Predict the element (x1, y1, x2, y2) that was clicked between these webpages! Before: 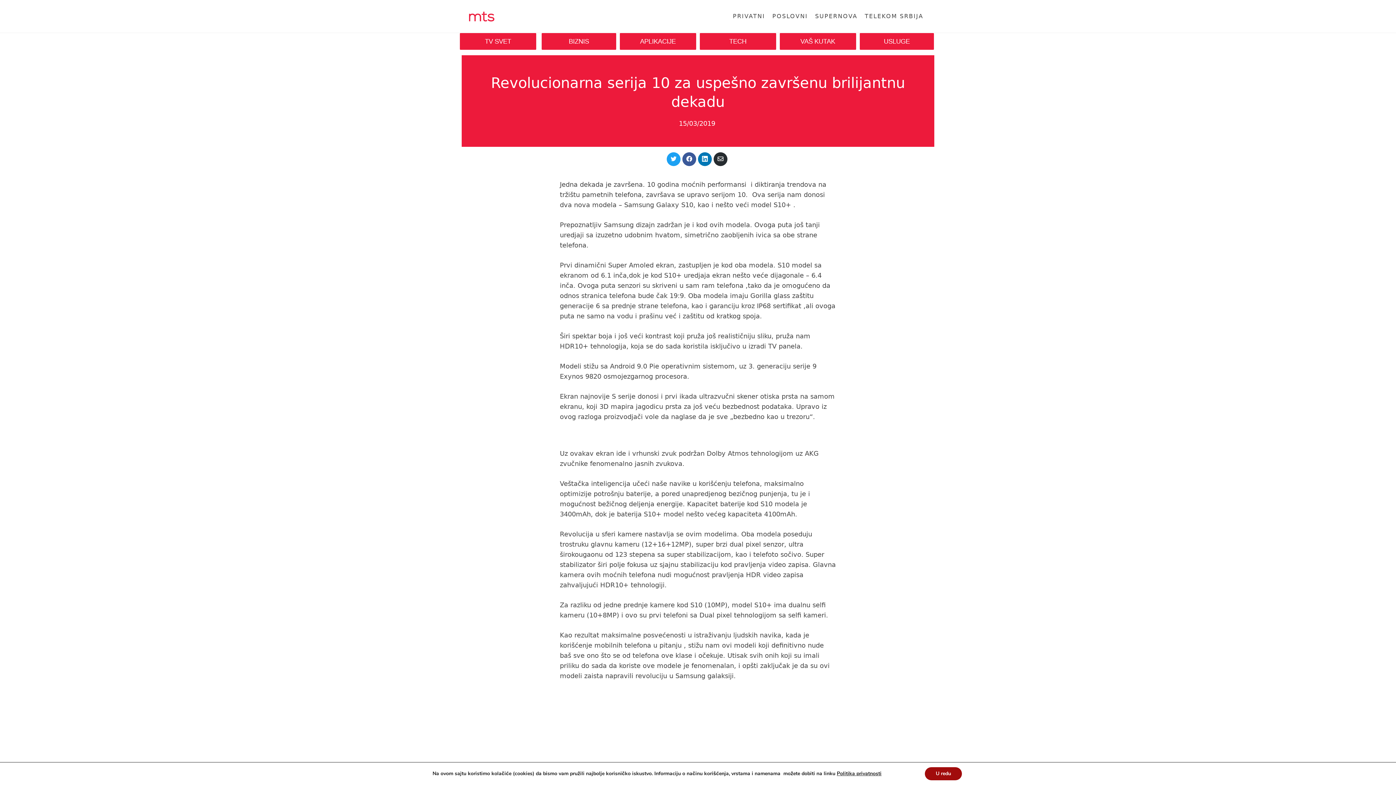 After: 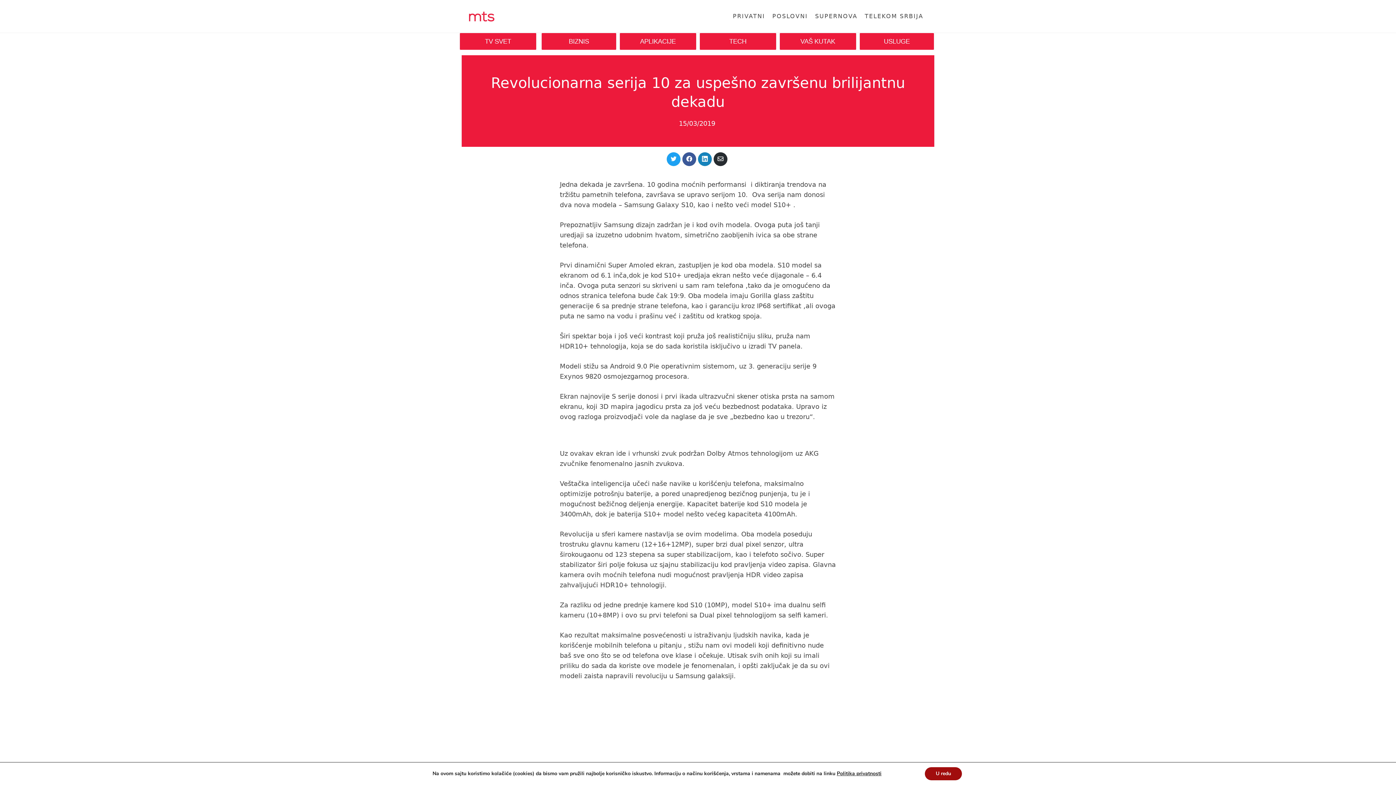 Action: bbox: (698, 152, 712, 166) label: Share on LinkedIn